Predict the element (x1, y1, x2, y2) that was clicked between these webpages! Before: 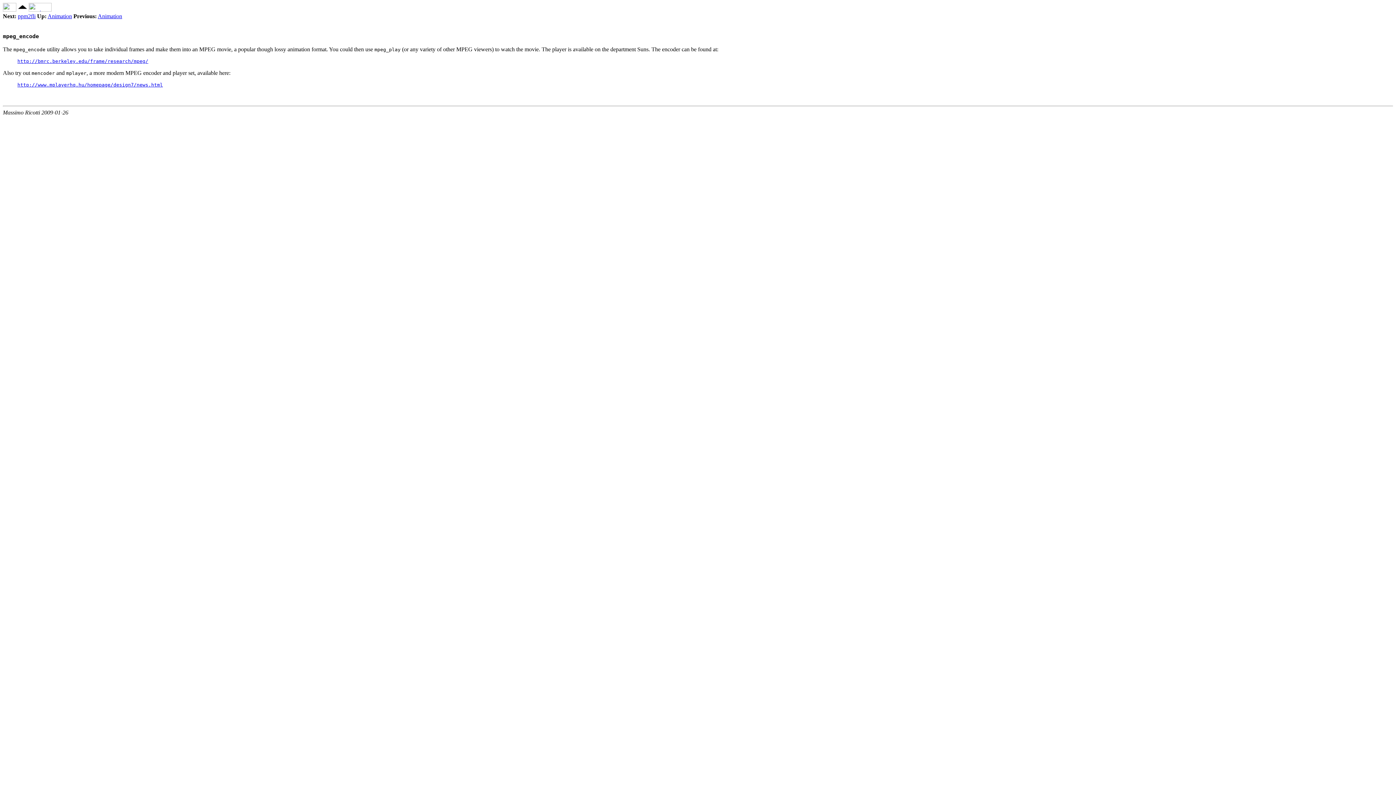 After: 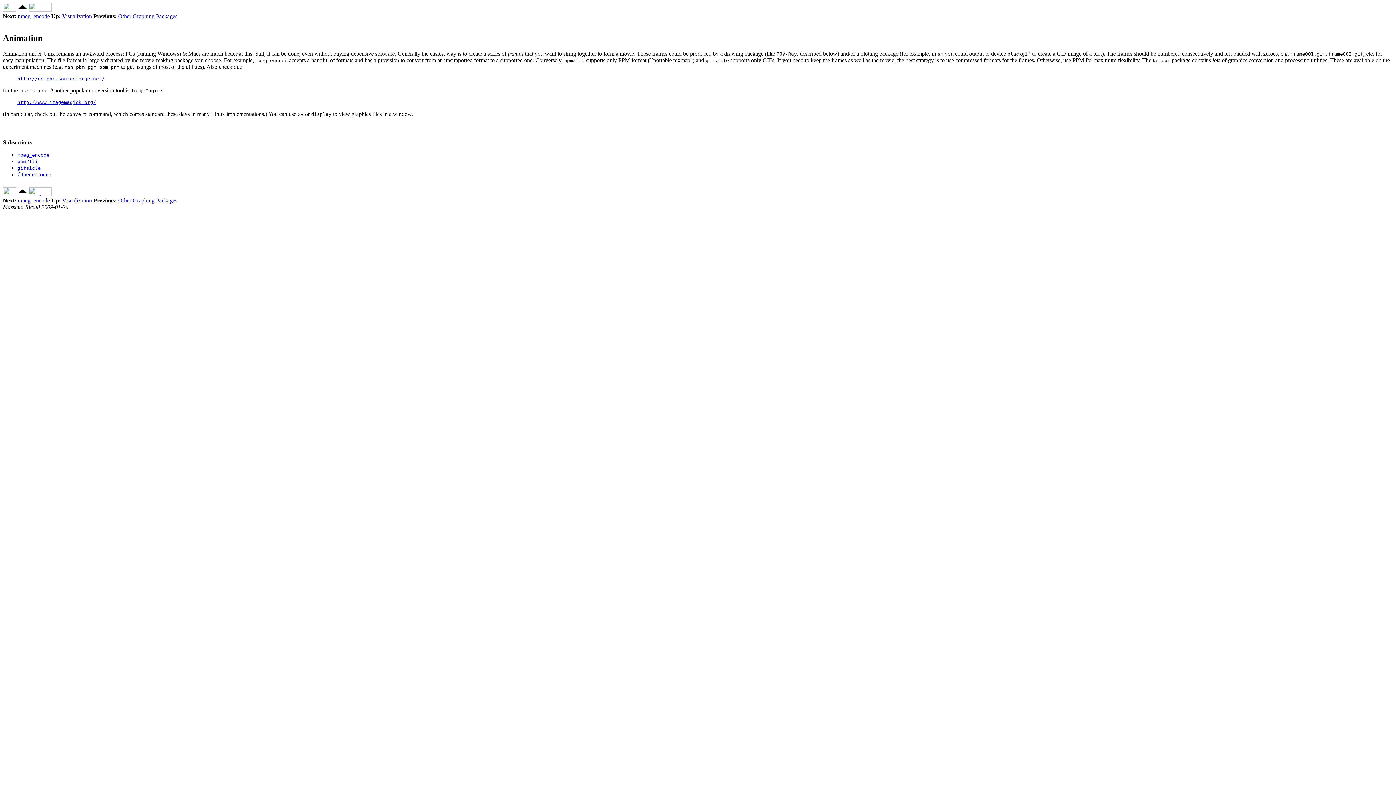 Action: bbox: (17, 6, 27, 12)